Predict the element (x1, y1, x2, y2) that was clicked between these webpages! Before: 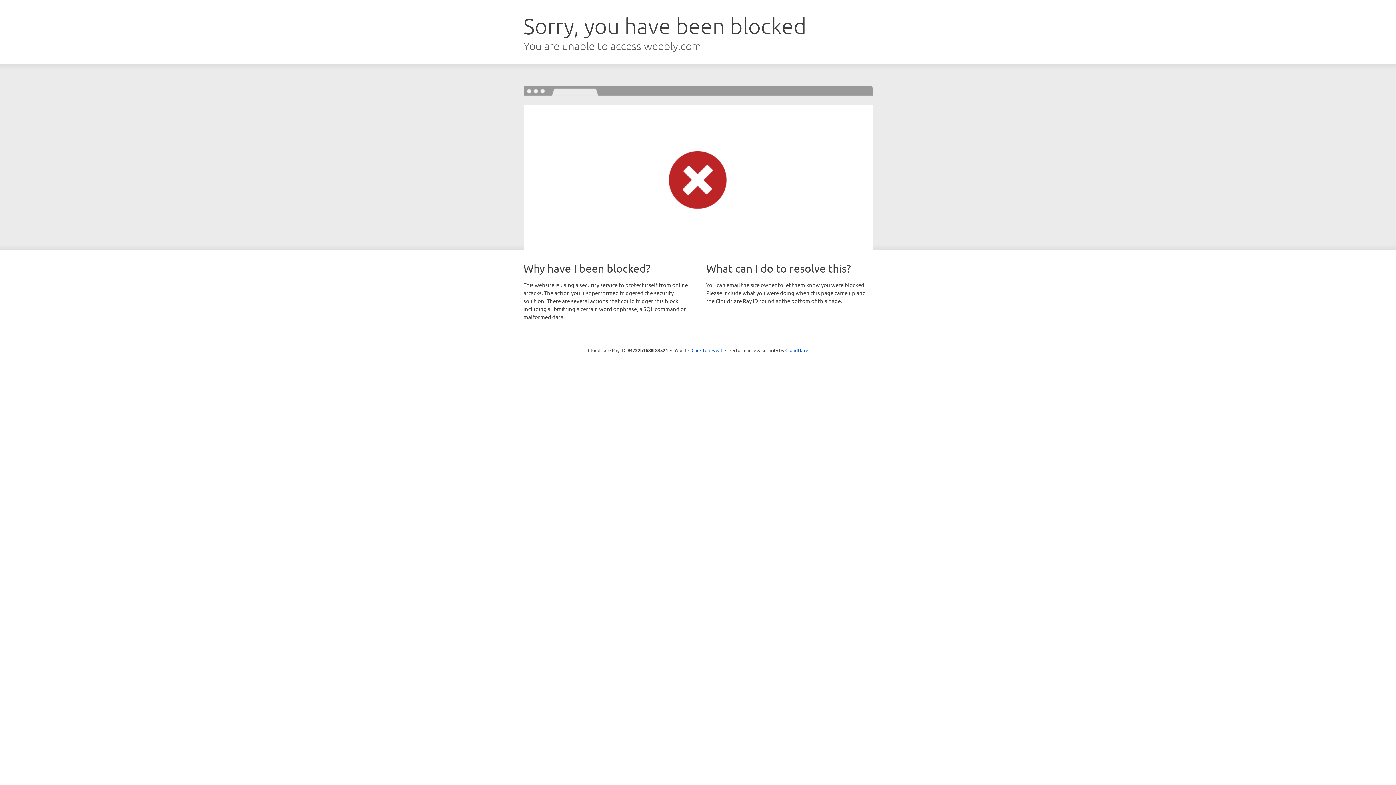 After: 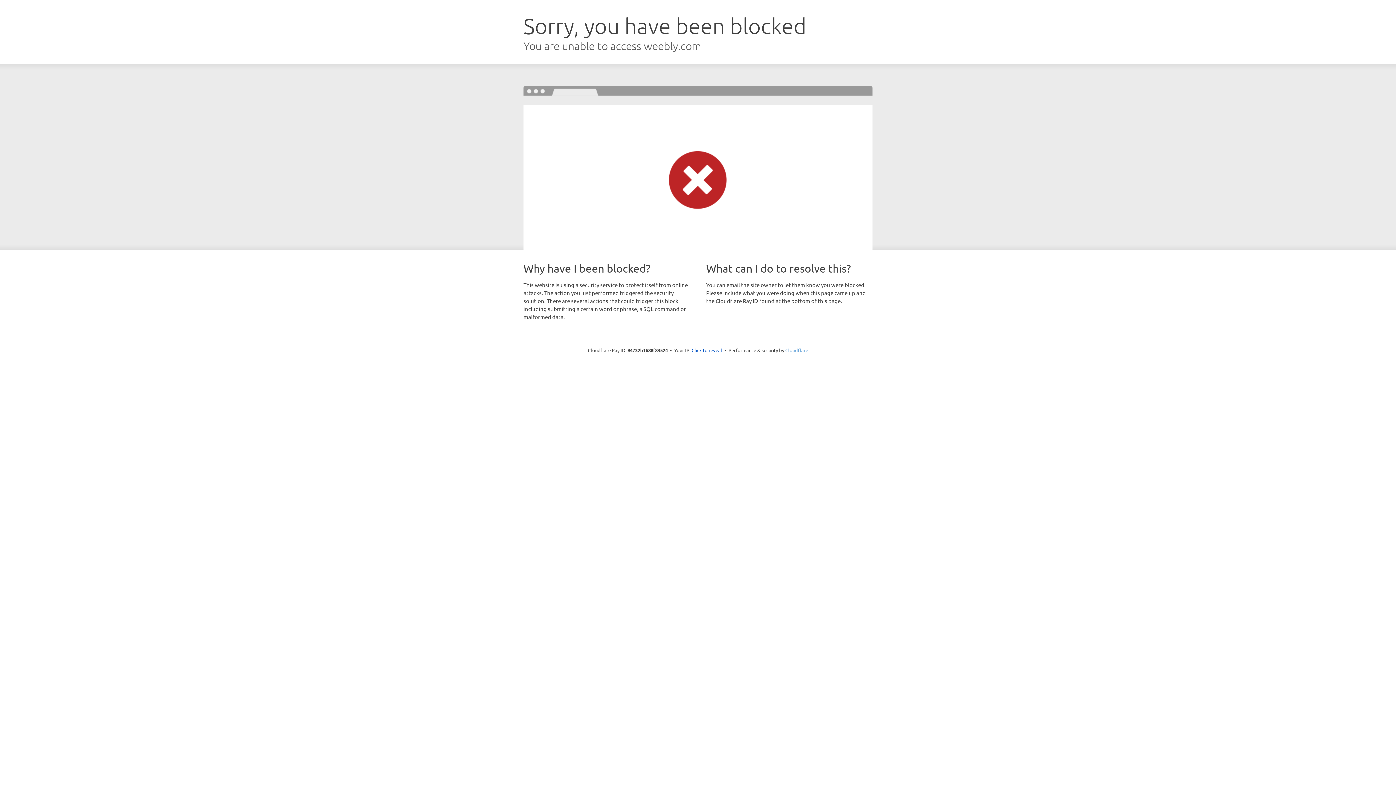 Action: bbox: (785, 347, 808, 353) label: Cloudflare